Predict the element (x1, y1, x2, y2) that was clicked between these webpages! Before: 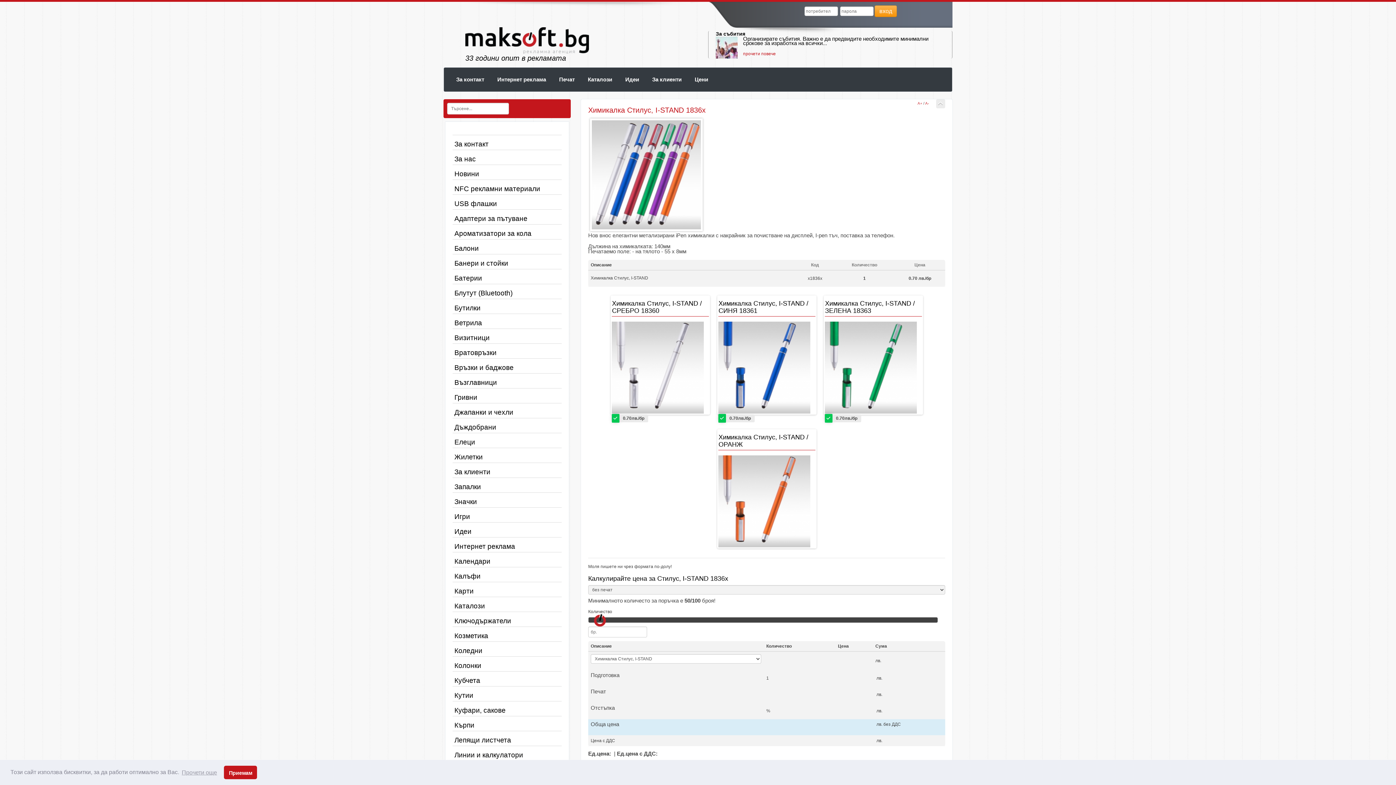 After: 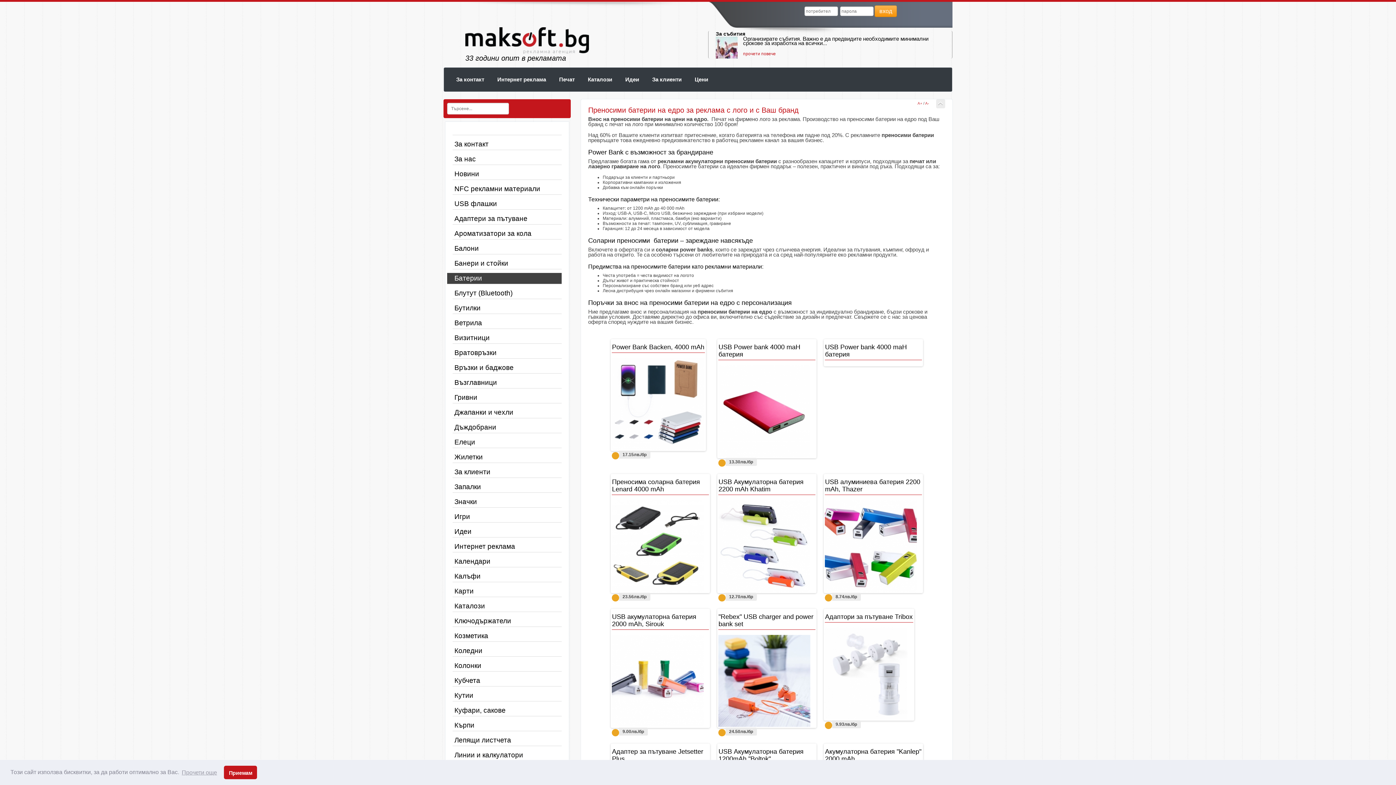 Action: label: Батерии bbox: (452, 273, 561, 284)